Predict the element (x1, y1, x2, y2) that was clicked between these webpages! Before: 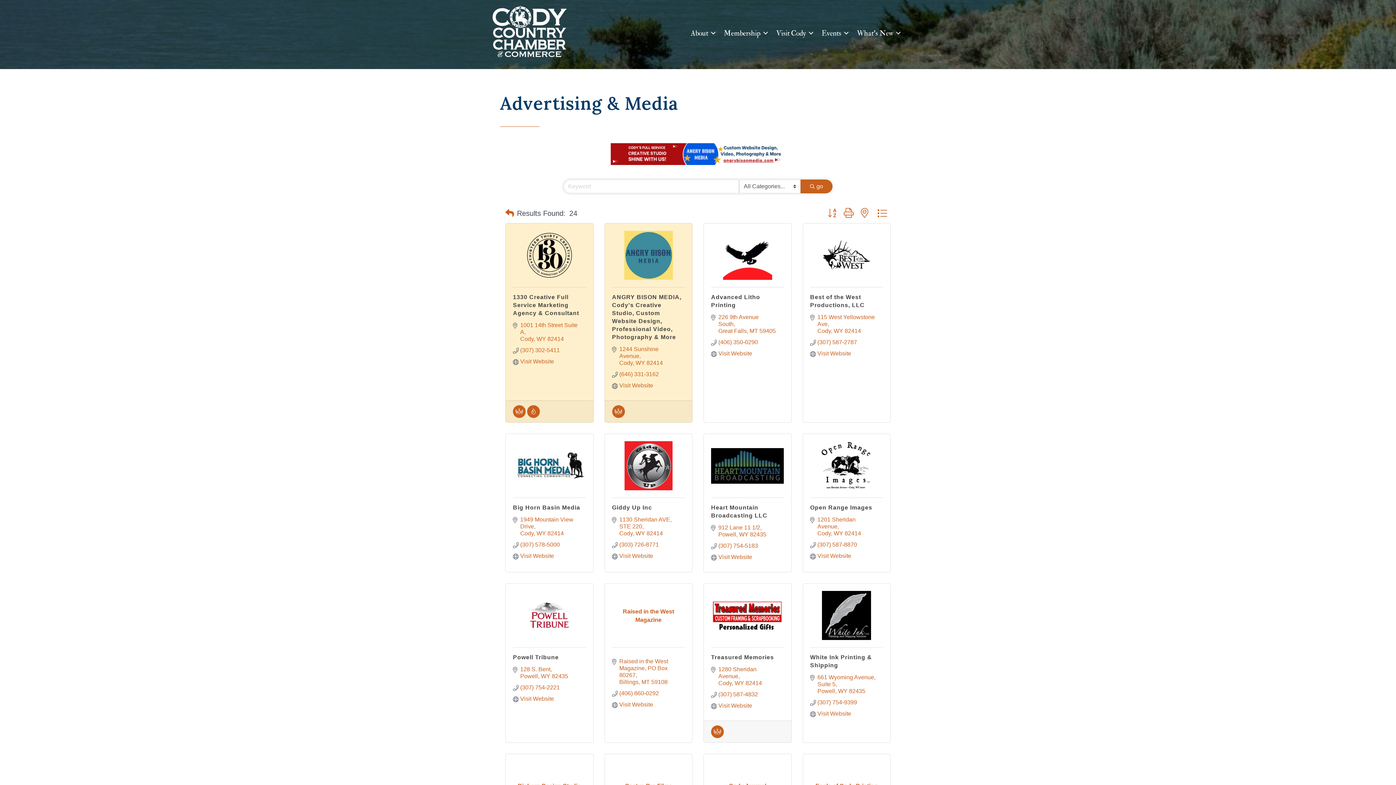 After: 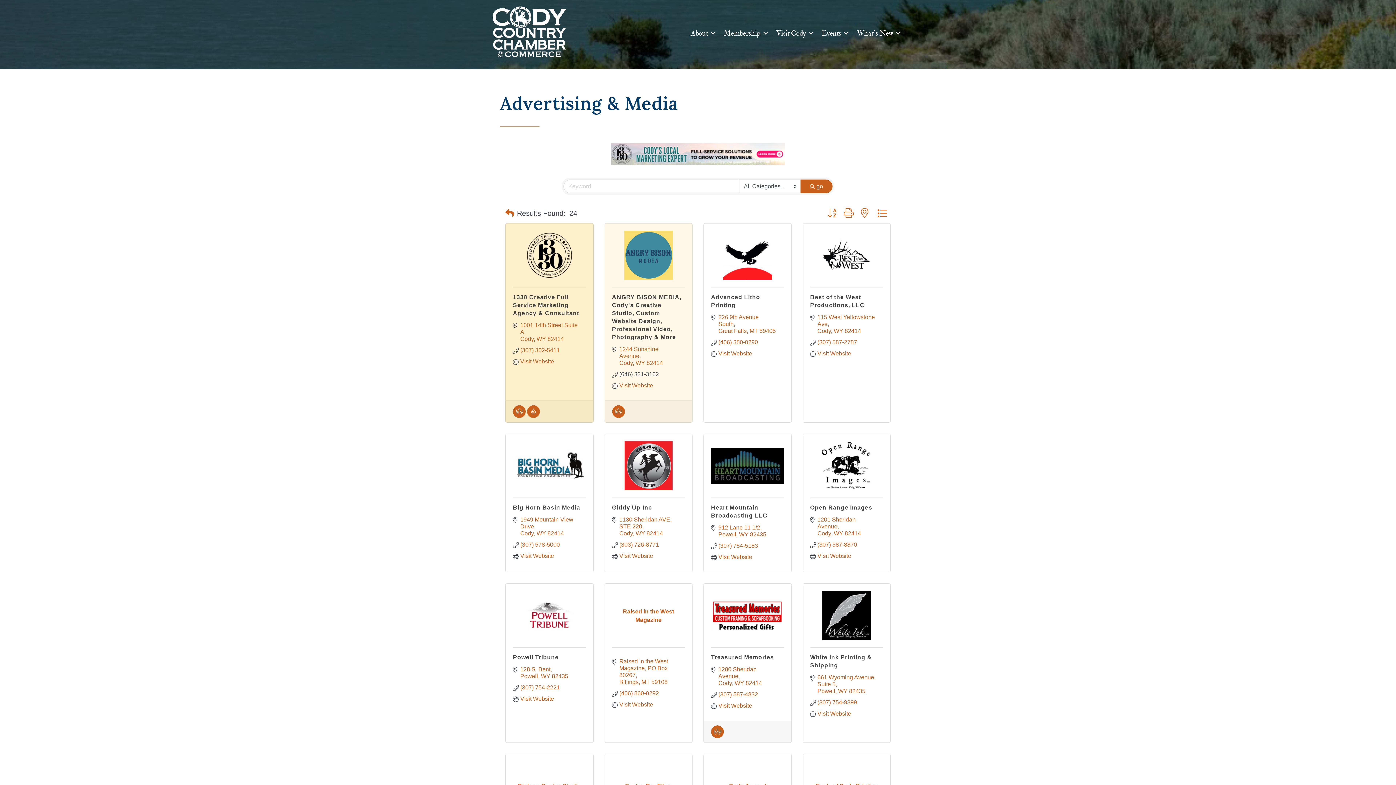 Action: bbox: (619, 370, 659, 377) label: (646) 331-3162